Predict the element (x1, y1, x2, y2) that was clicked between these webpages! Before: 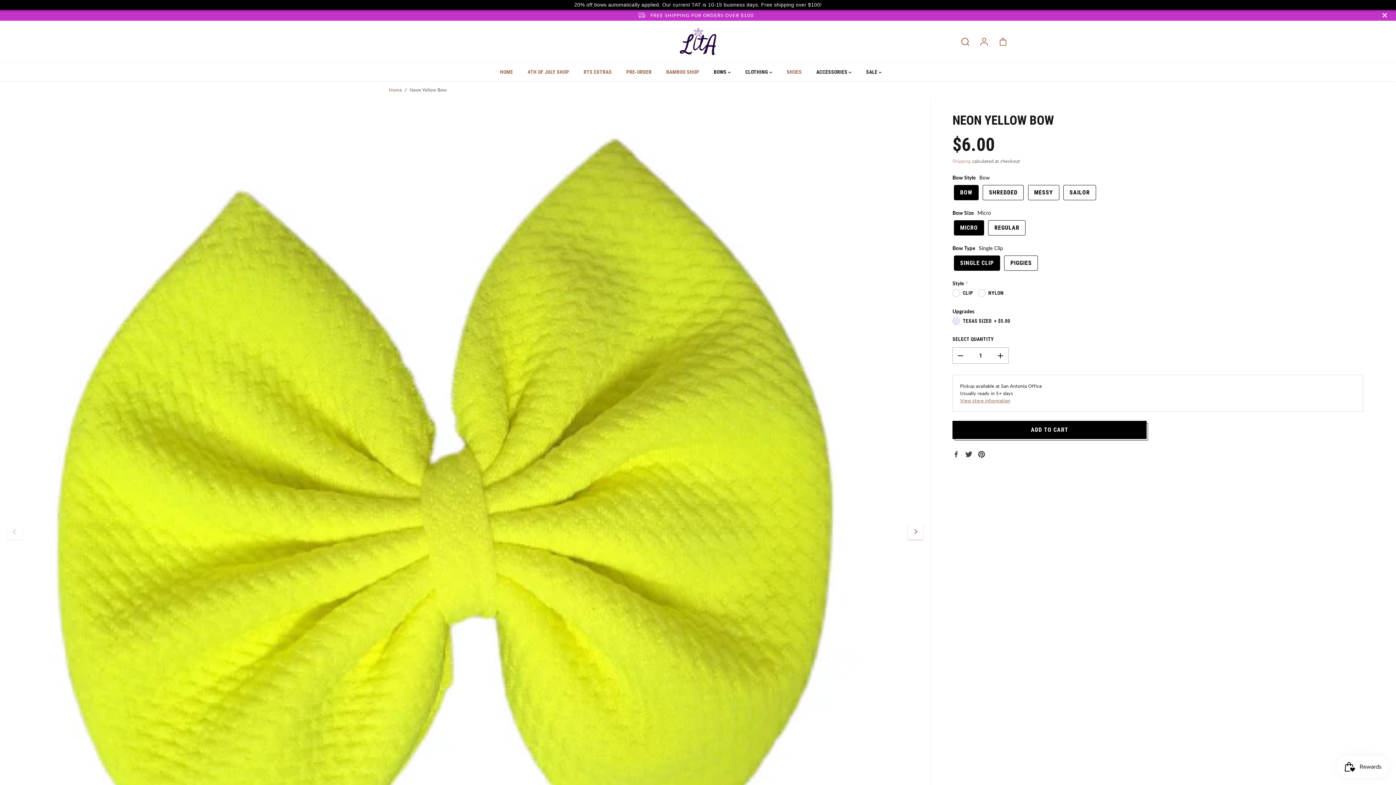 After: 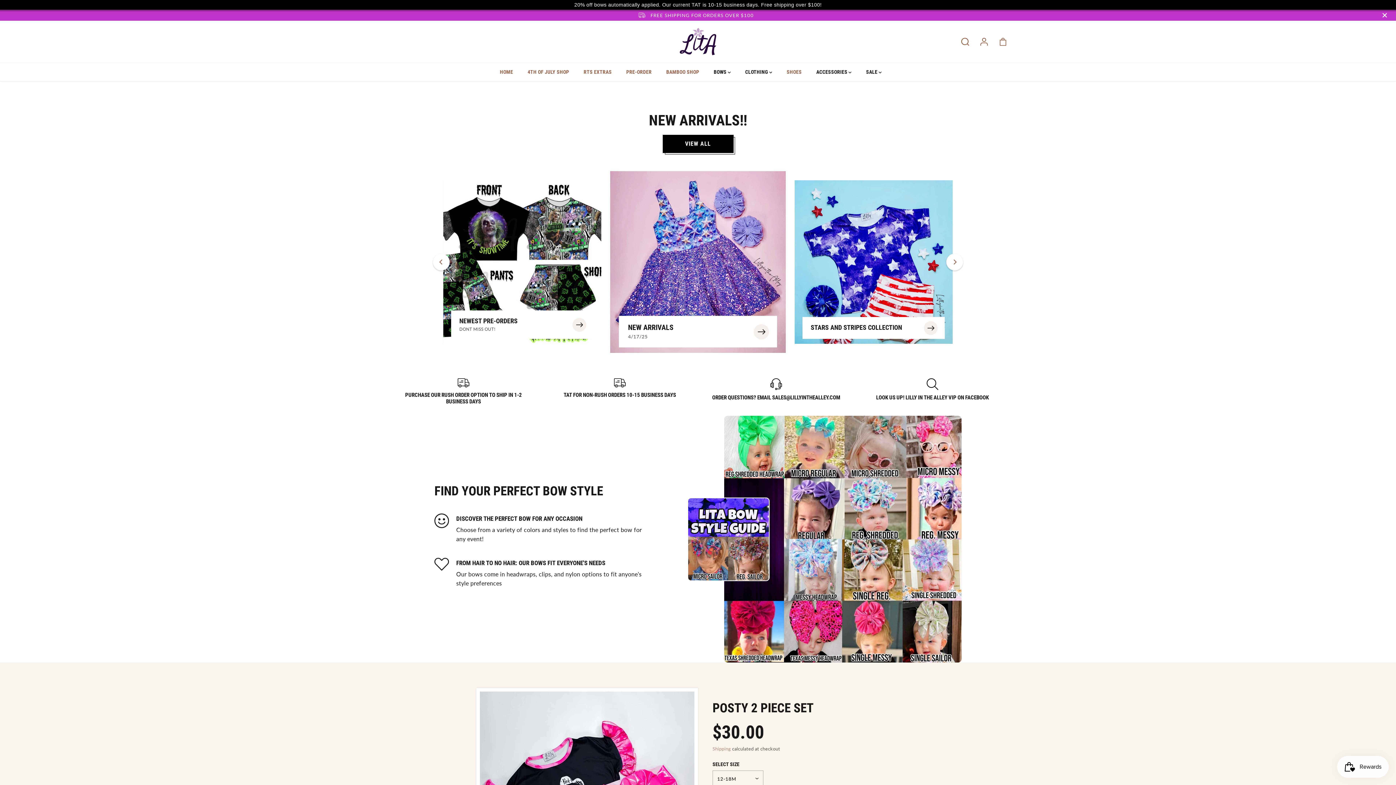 Action: bbox: (389, 83, 402, 96) label: Home